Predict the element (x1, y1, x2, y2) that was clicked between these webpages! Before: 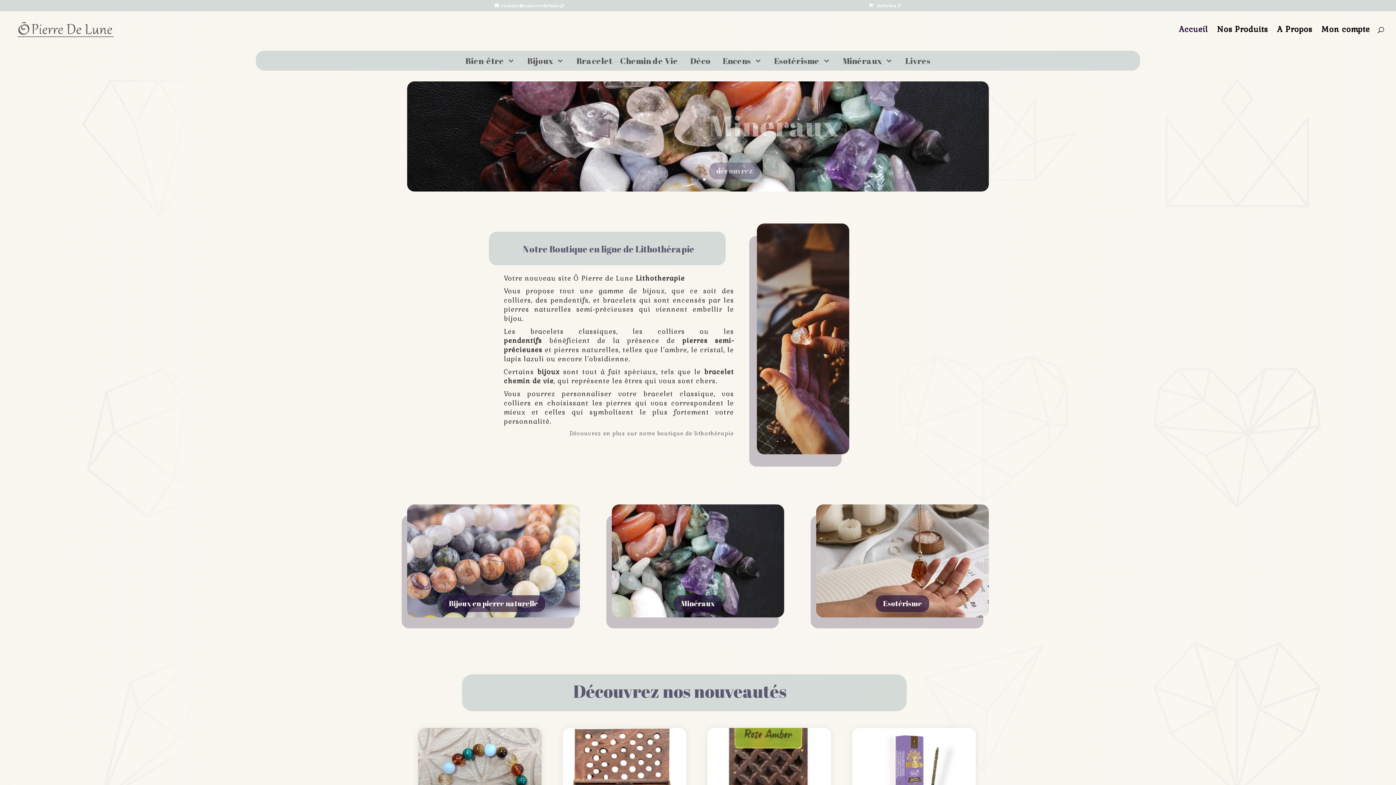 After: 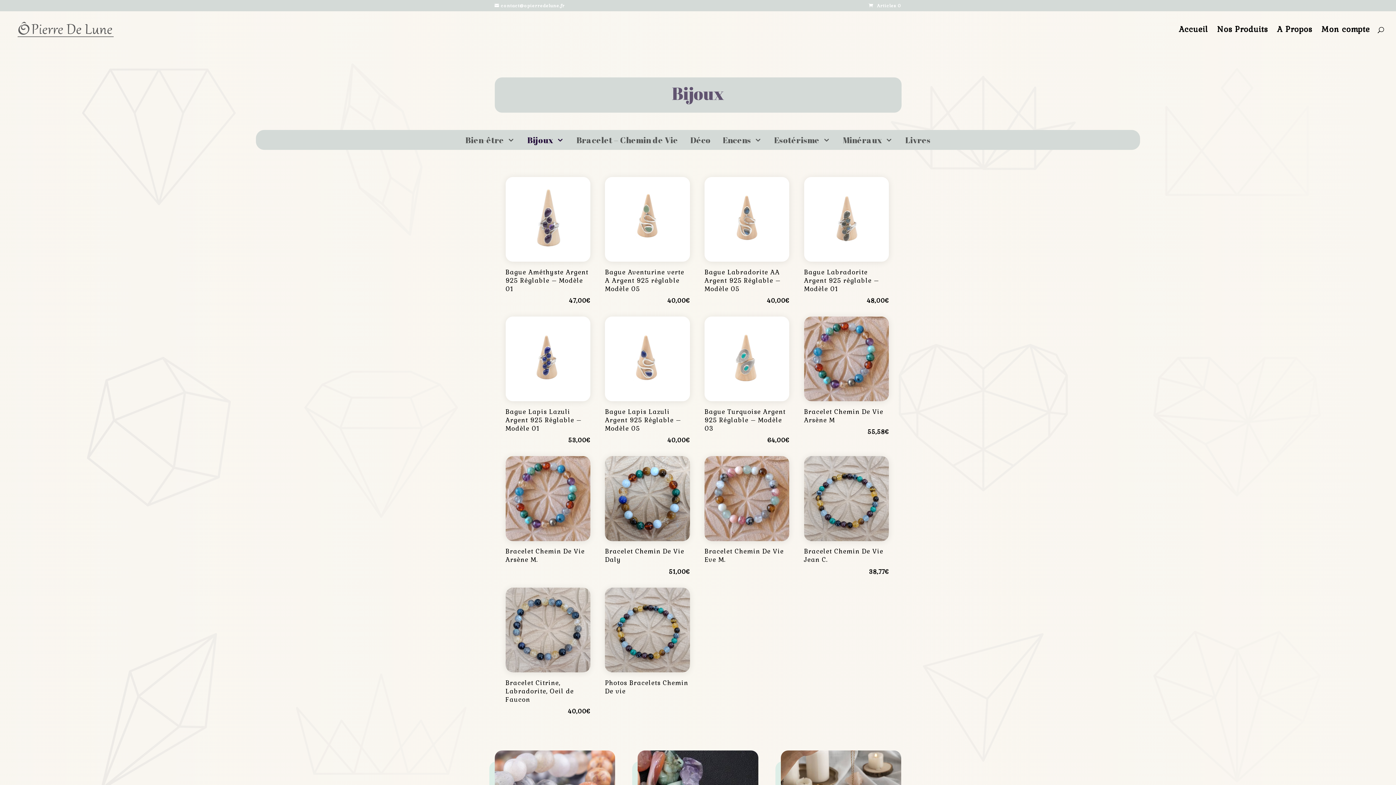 Action: label: Bijoux en pierre naturelle bbox: (441, 595, 545, 612)